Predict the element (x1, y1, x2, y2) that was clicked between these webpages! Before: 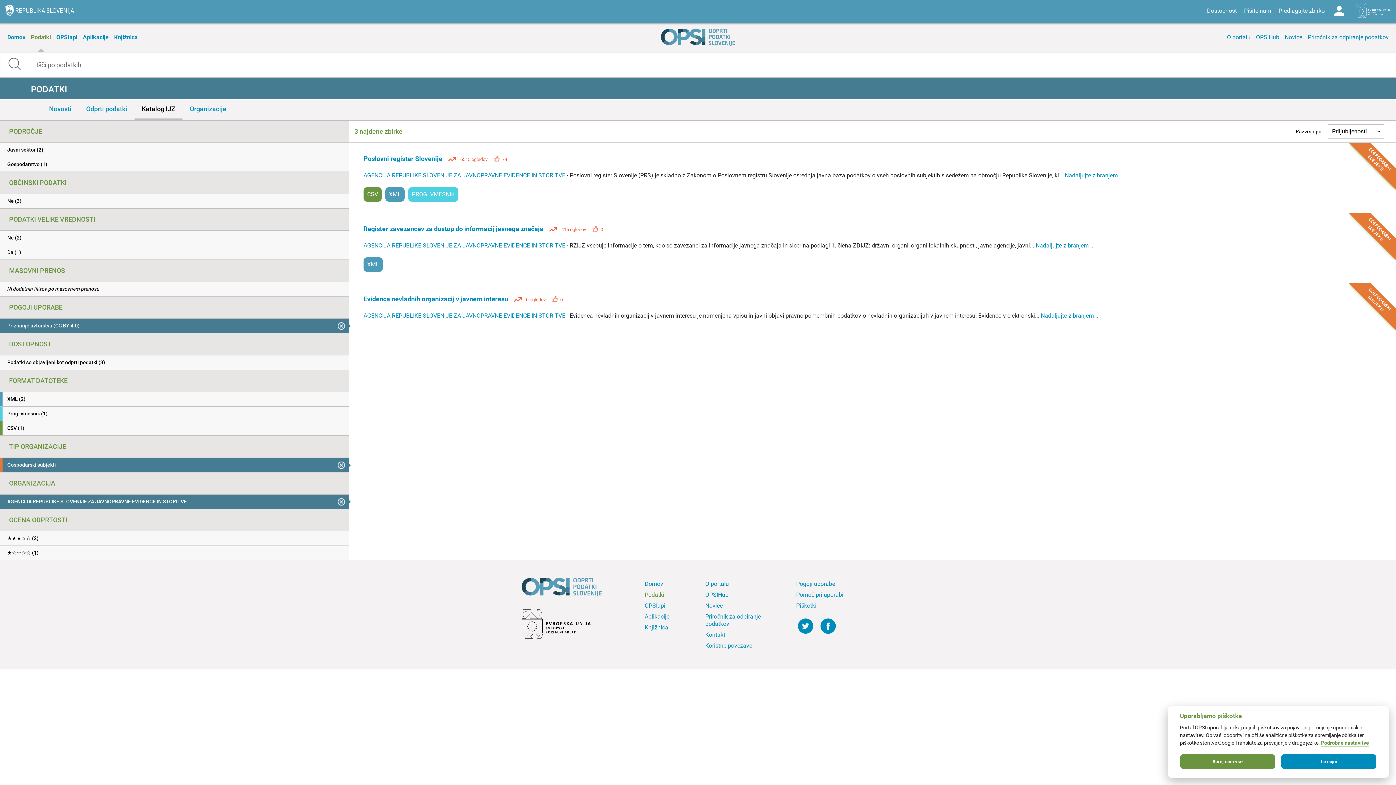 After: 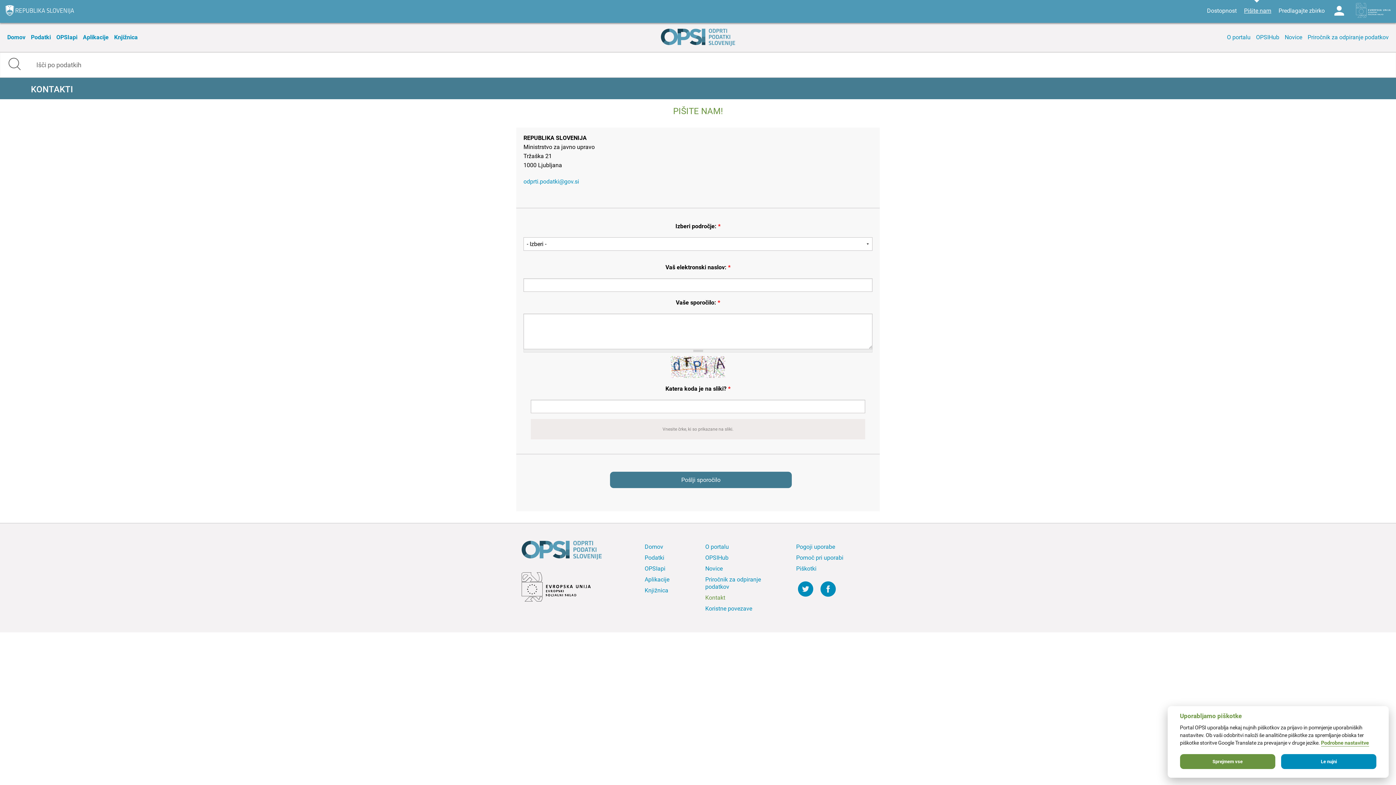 Action: bbox: (703, 629, 783, 640) label: Kontakt